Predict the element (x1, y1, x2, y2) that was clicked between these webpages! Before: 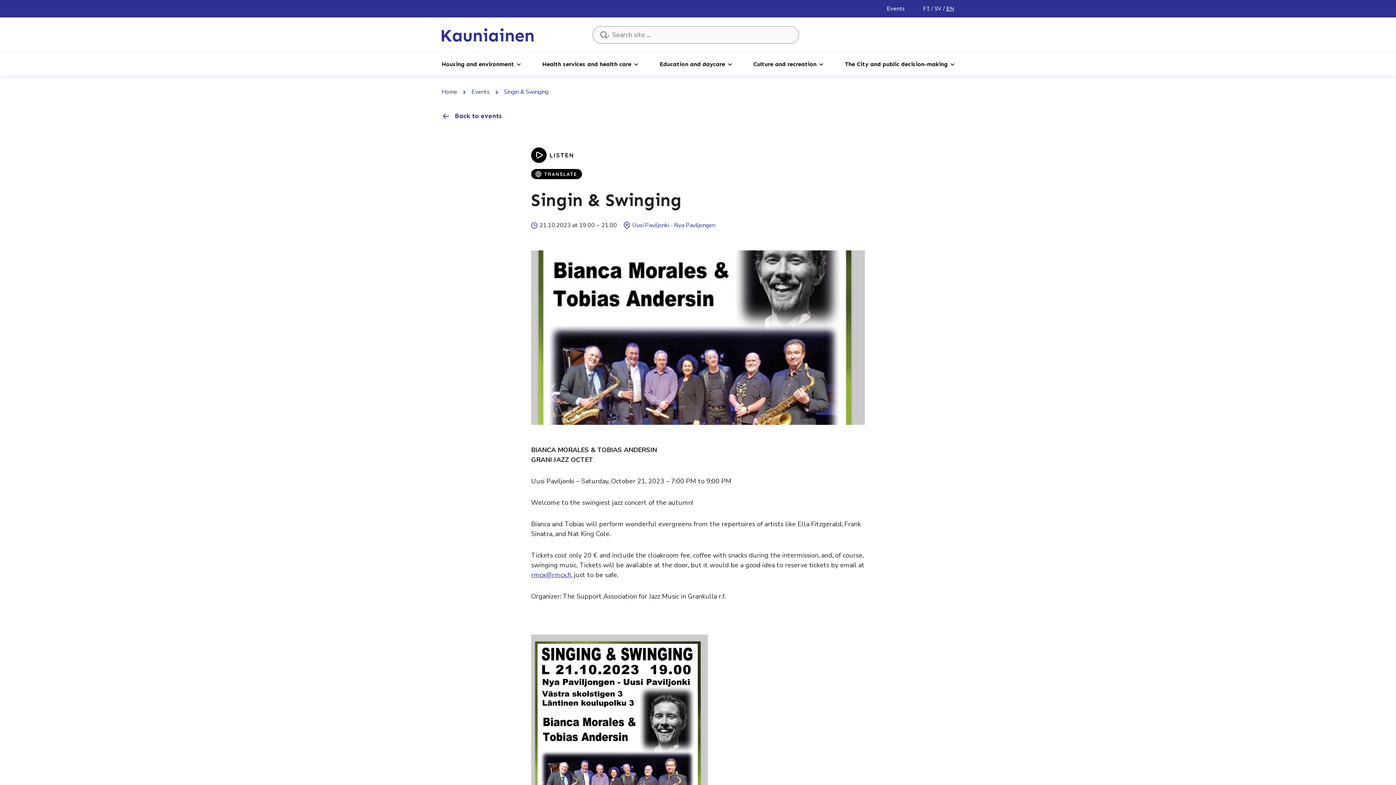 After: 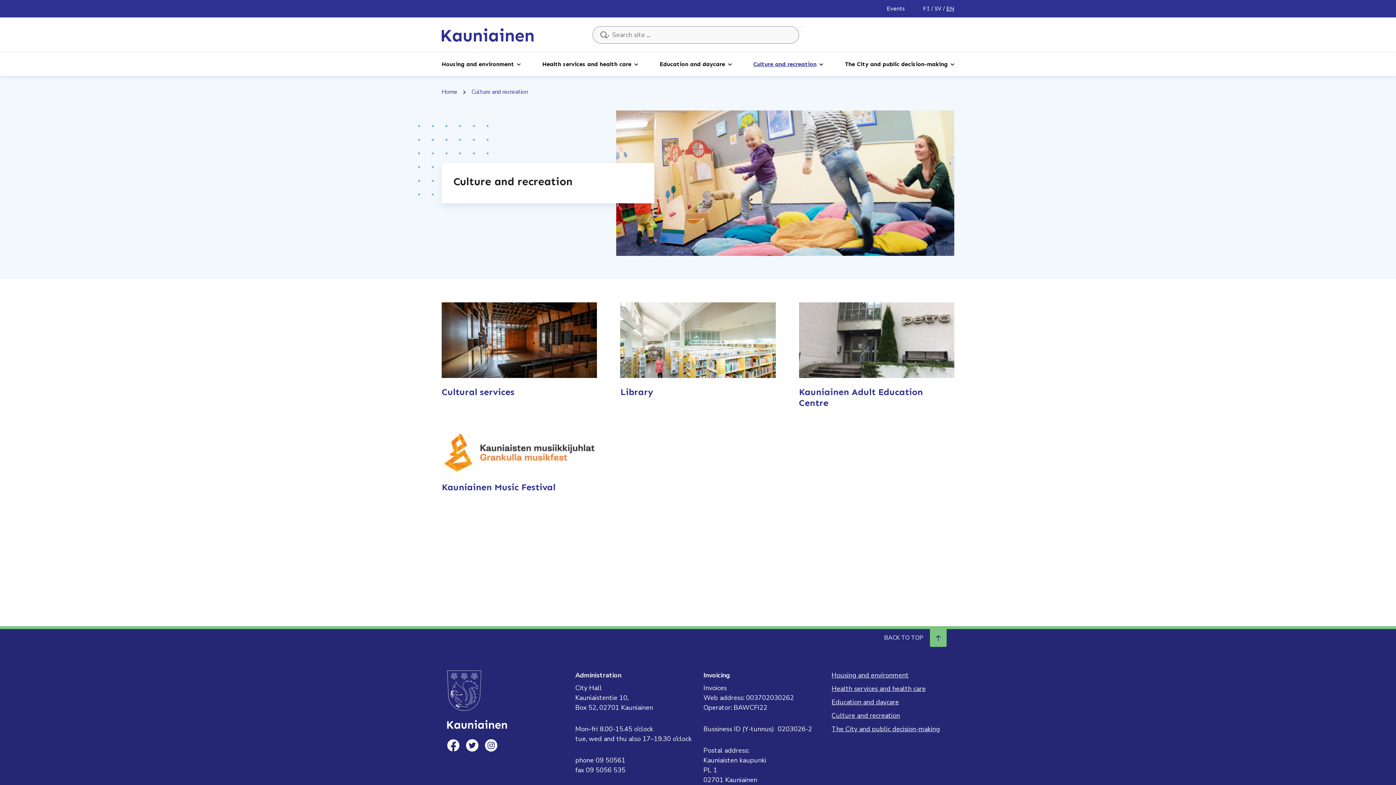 Action: bbox: (753, 59, 816, 69) label: Culture and recreation